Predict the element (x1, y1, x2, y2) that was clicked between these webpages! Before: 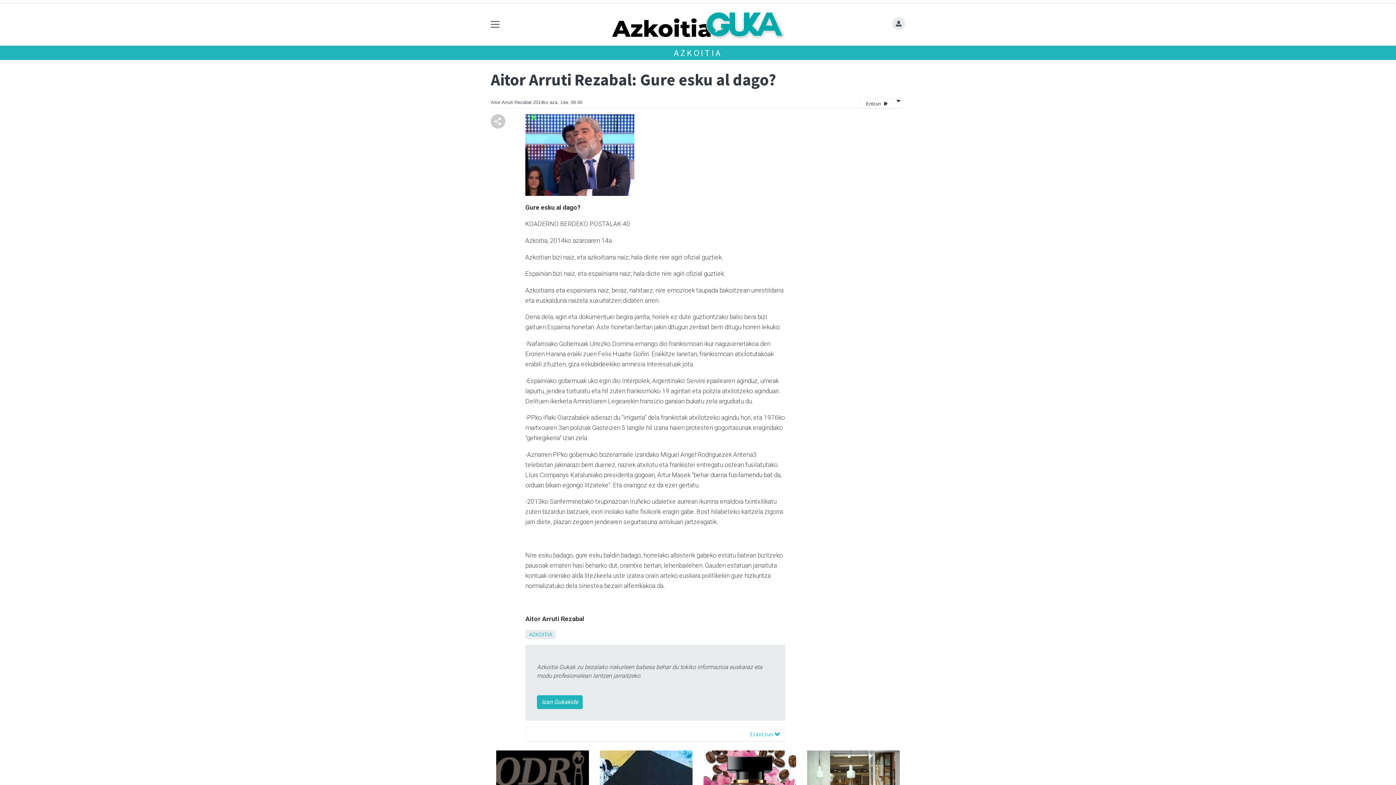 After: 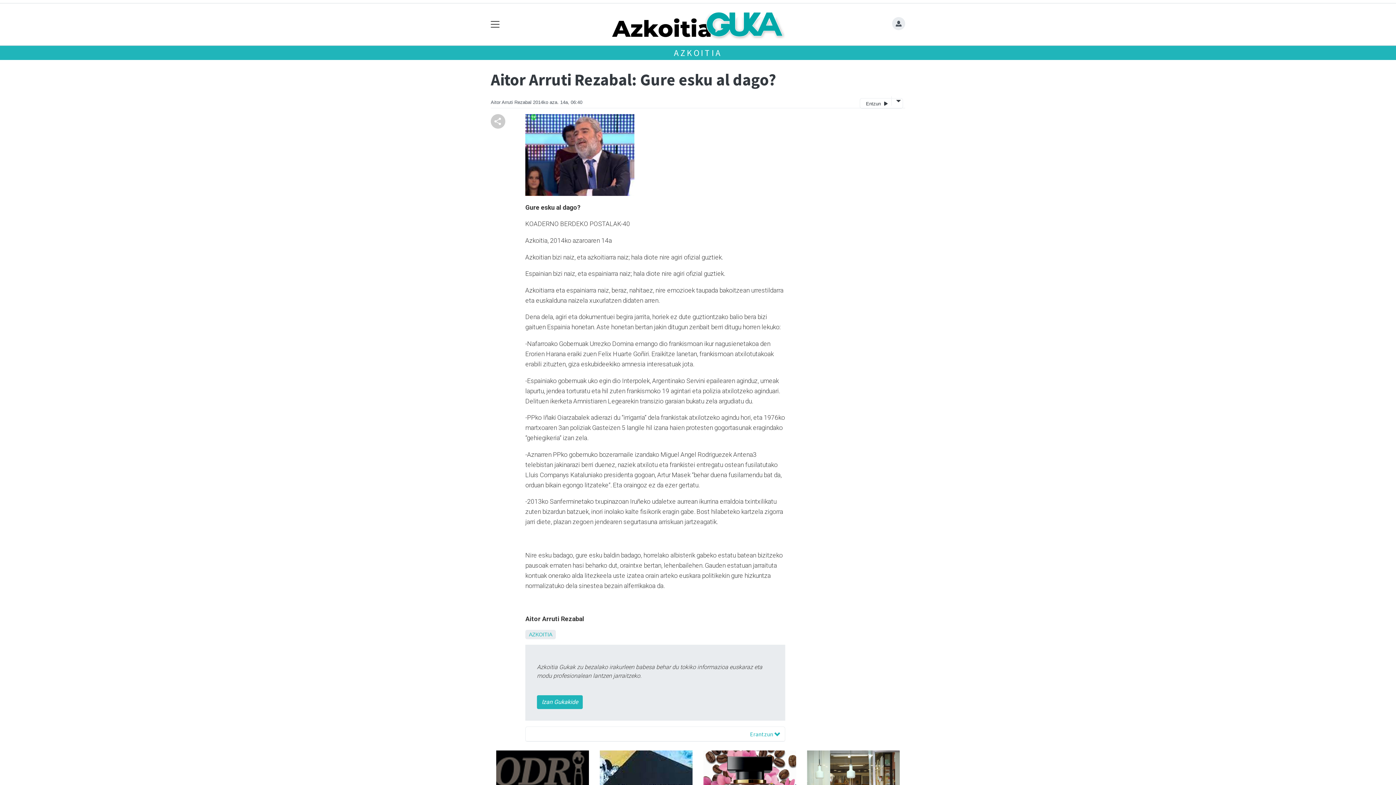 Action: bbox: (490, 123, 505, 130)